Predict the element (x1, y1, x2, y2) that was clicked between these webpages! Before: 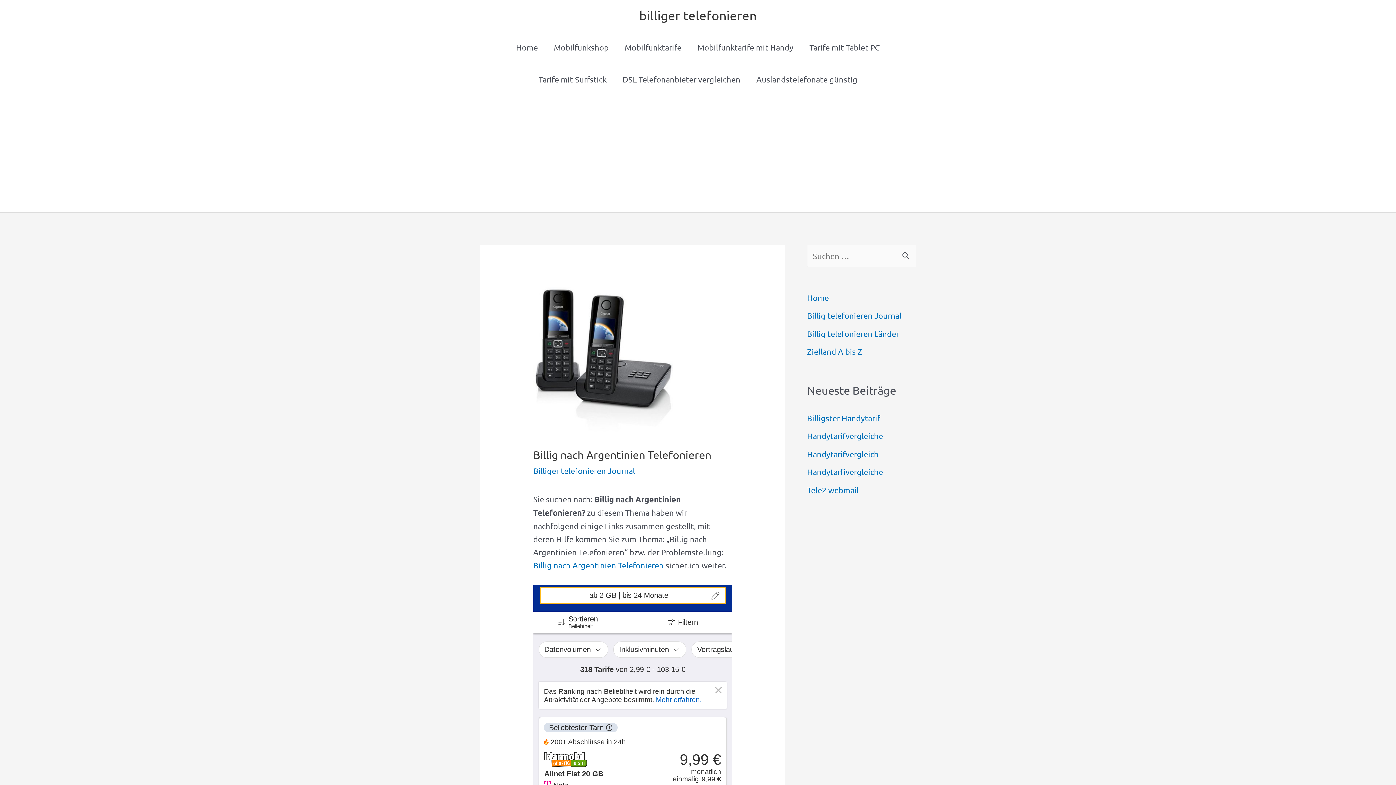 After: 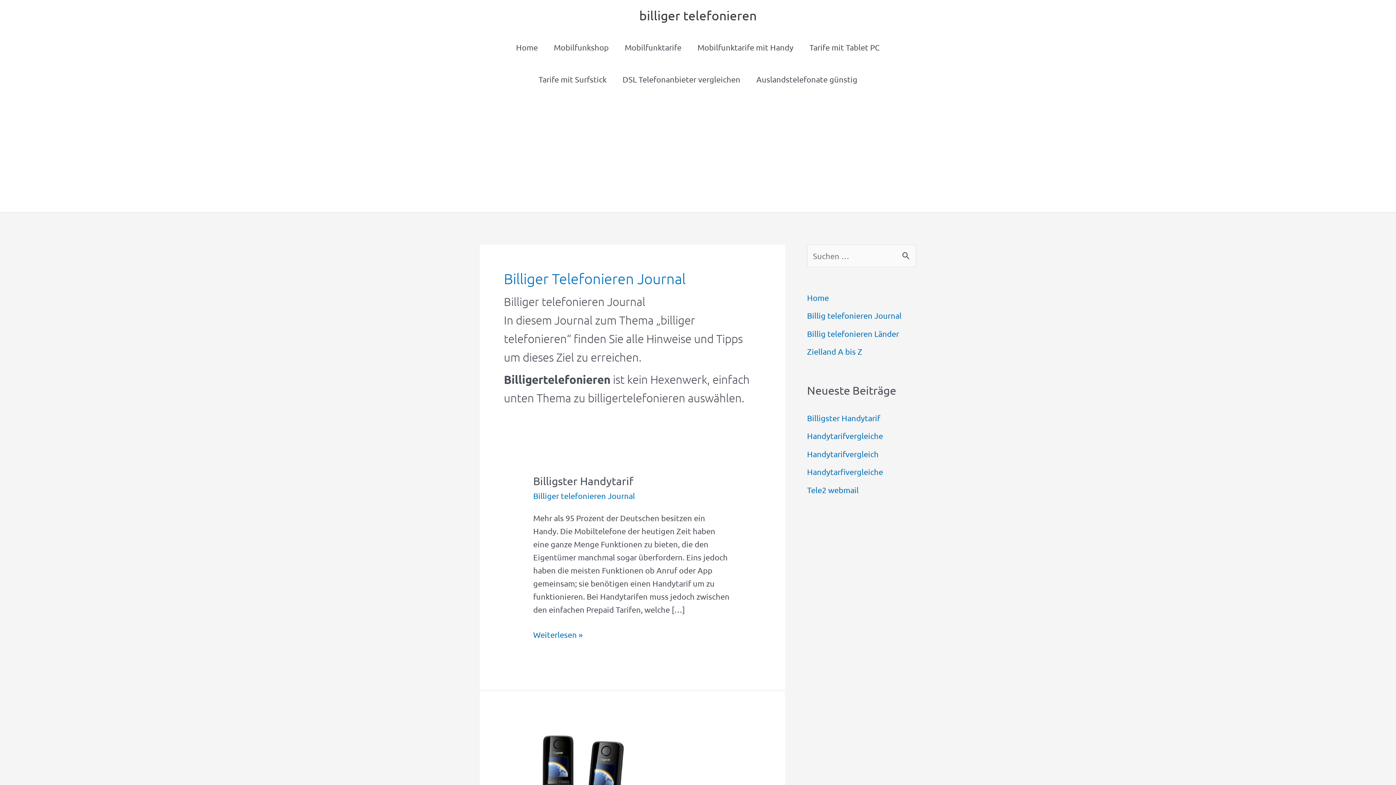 Action: label: Billig telefonieren Journal bbox: (807, 310, 901, 320)